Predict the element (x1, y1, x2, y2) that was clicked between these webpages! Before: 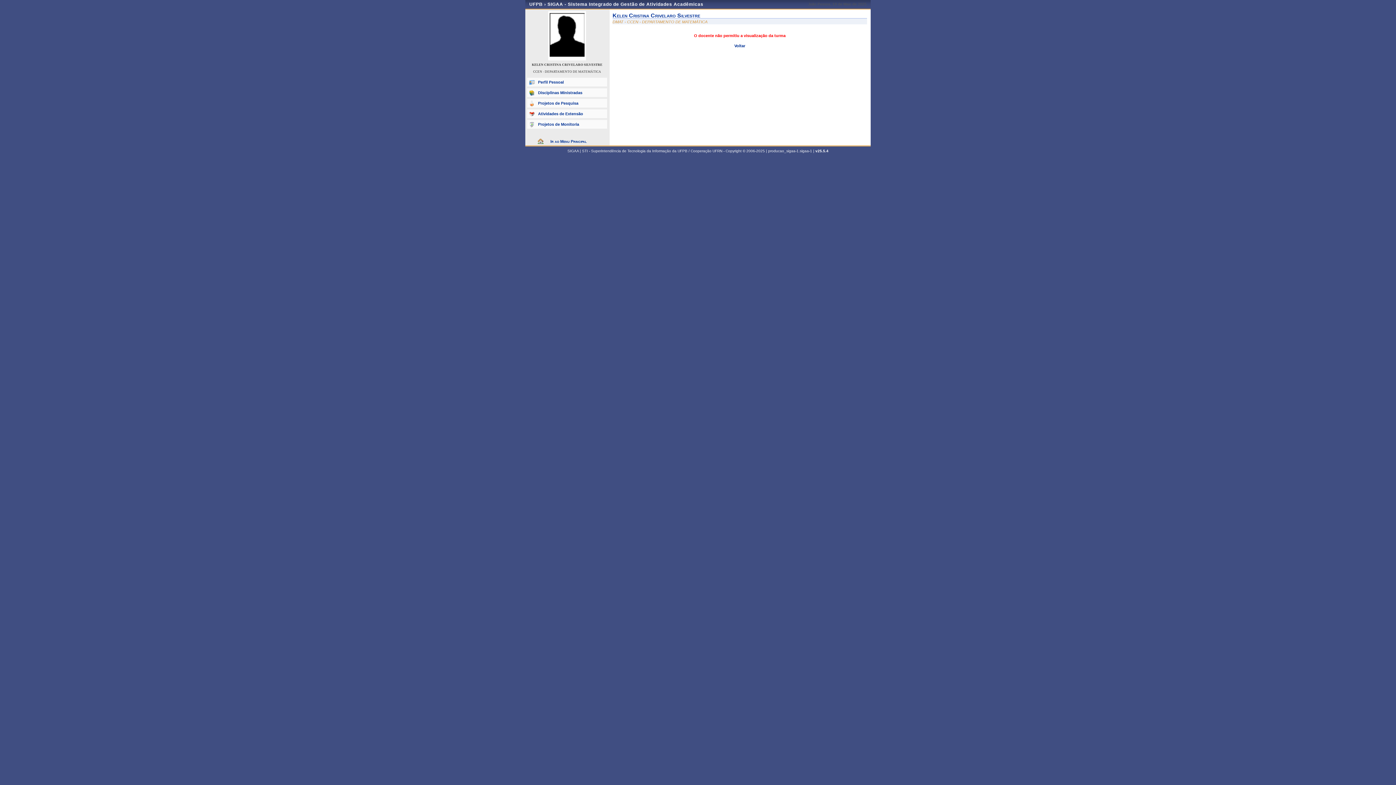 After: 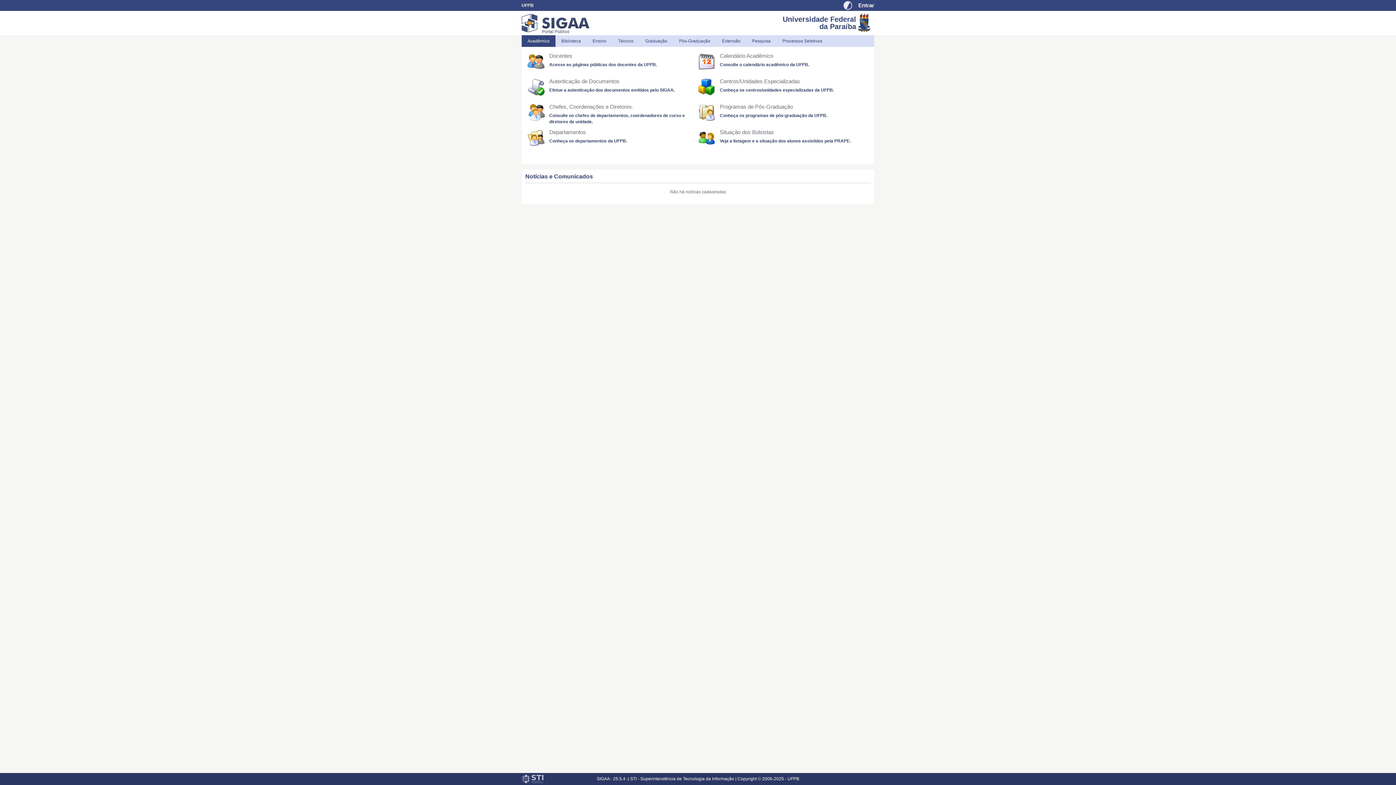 Action: bbox: (536, 137, 598, 145) label: Ir ao Menu Principal